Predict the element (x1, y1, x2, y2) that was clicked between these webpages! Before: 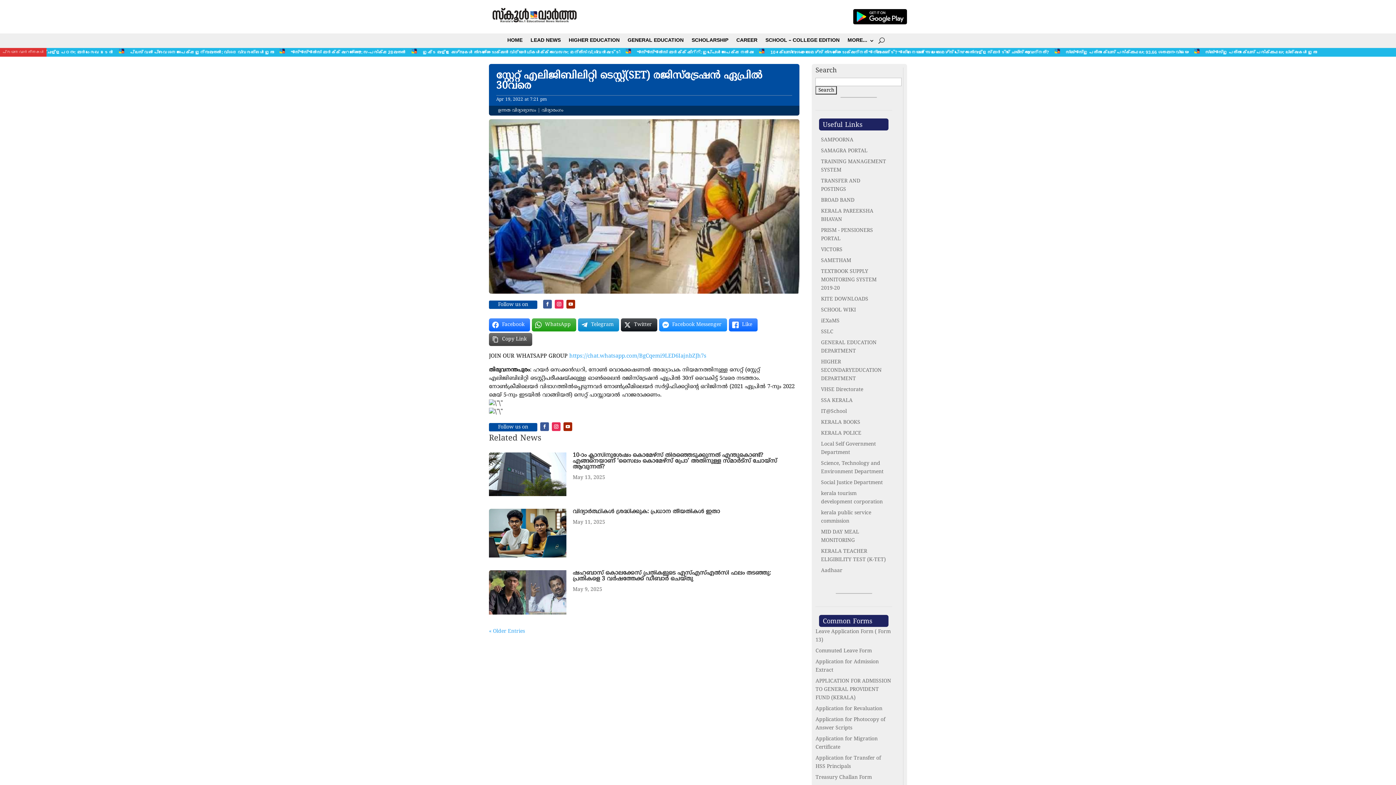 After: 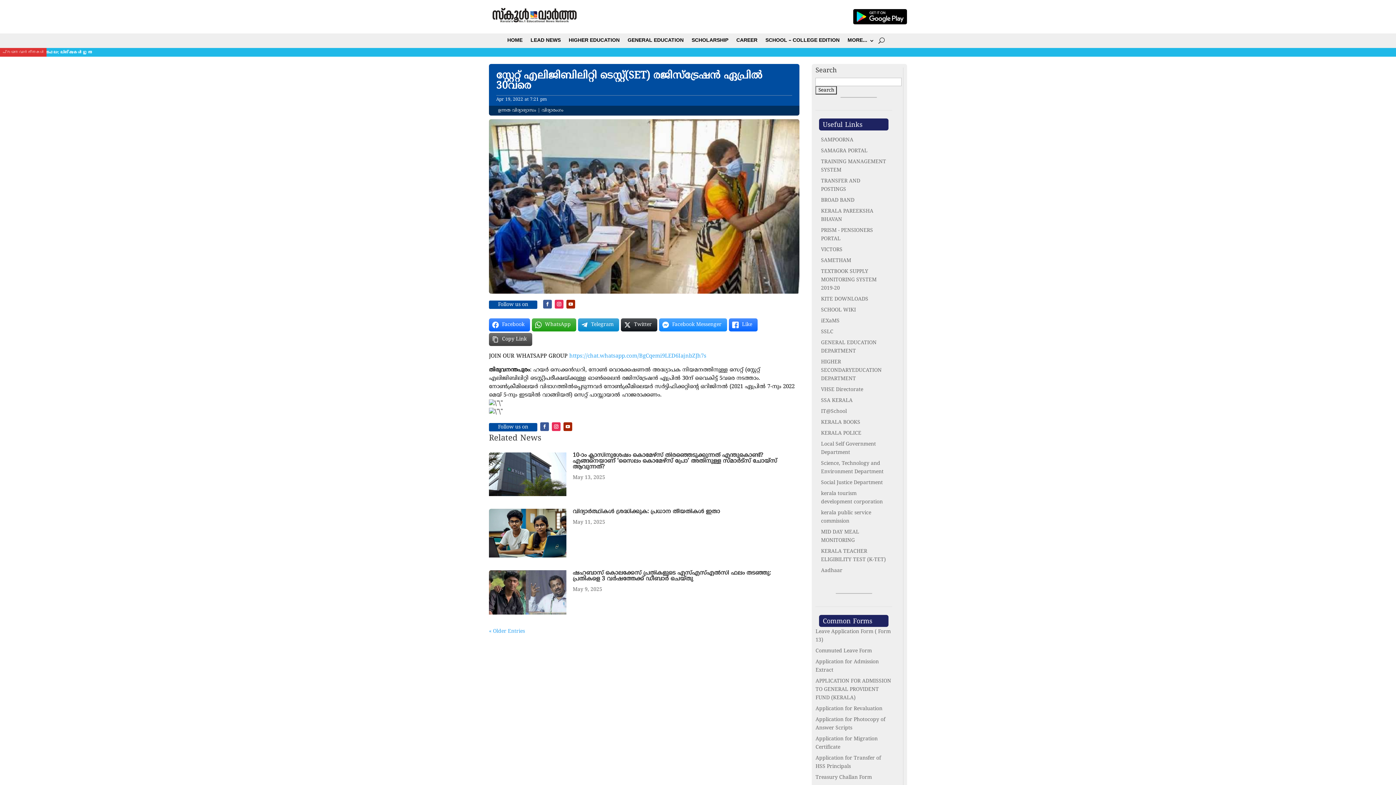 Action: bbox: (821, 307, 856, 313) label: SCHOOL WIKI